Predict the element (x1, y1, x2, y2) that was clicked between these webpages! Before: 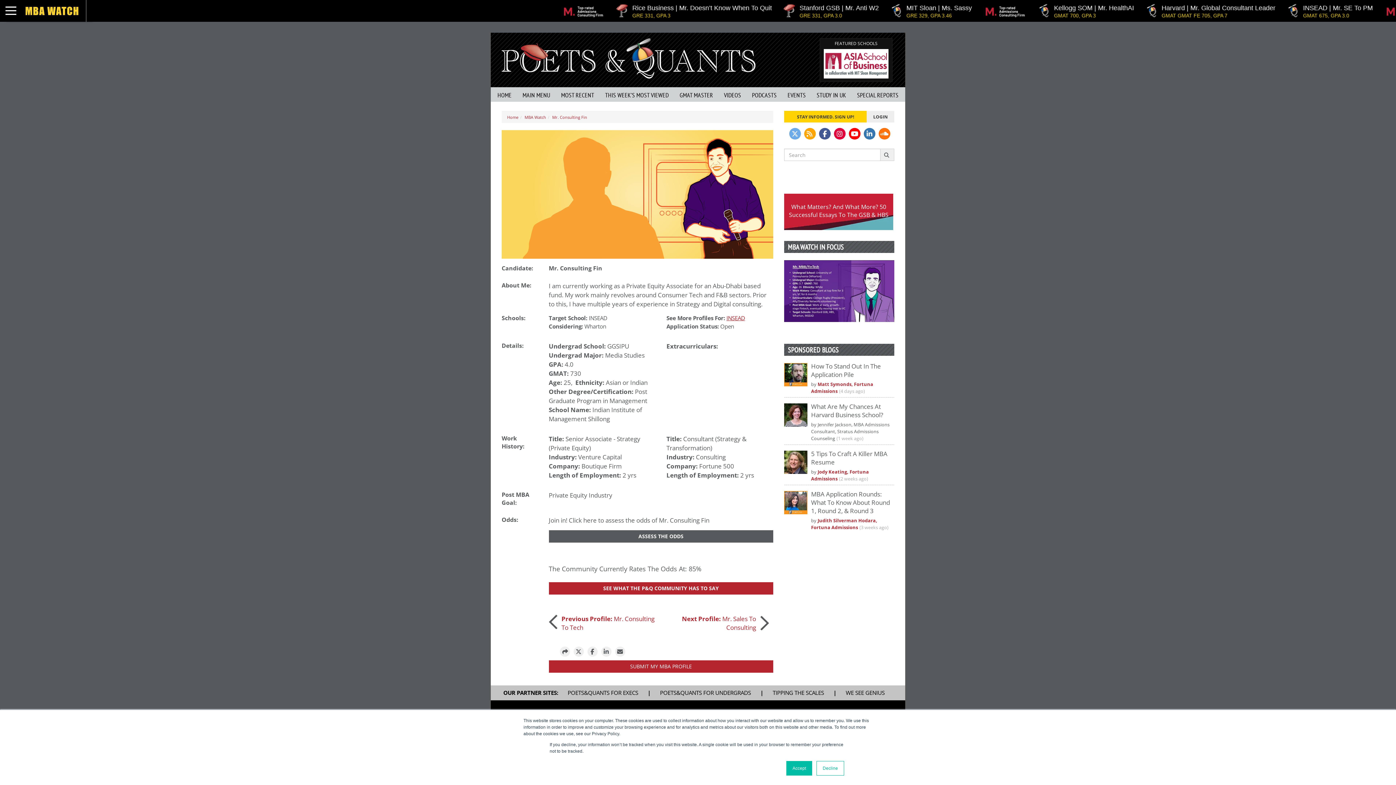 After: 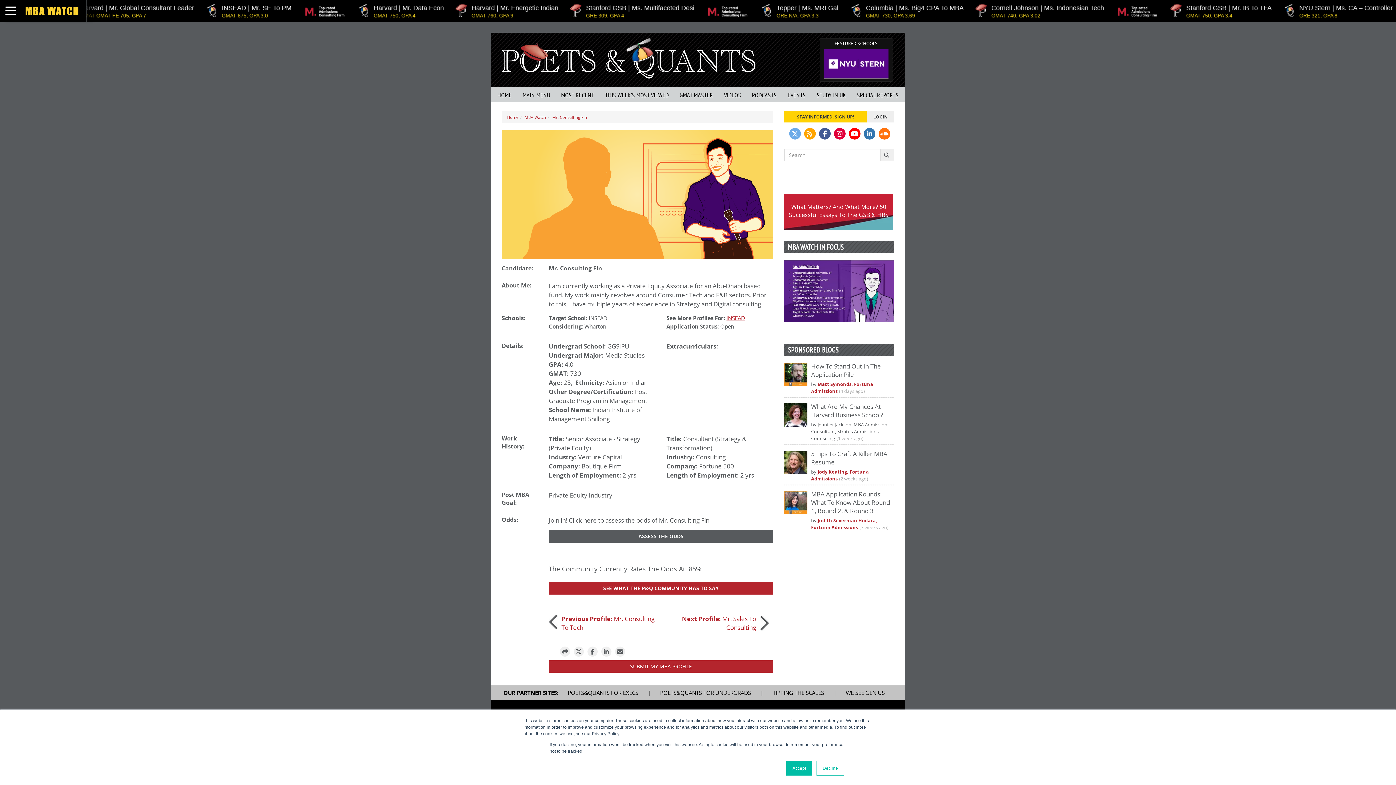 Action: bbox: (587, 647, 597, 656)